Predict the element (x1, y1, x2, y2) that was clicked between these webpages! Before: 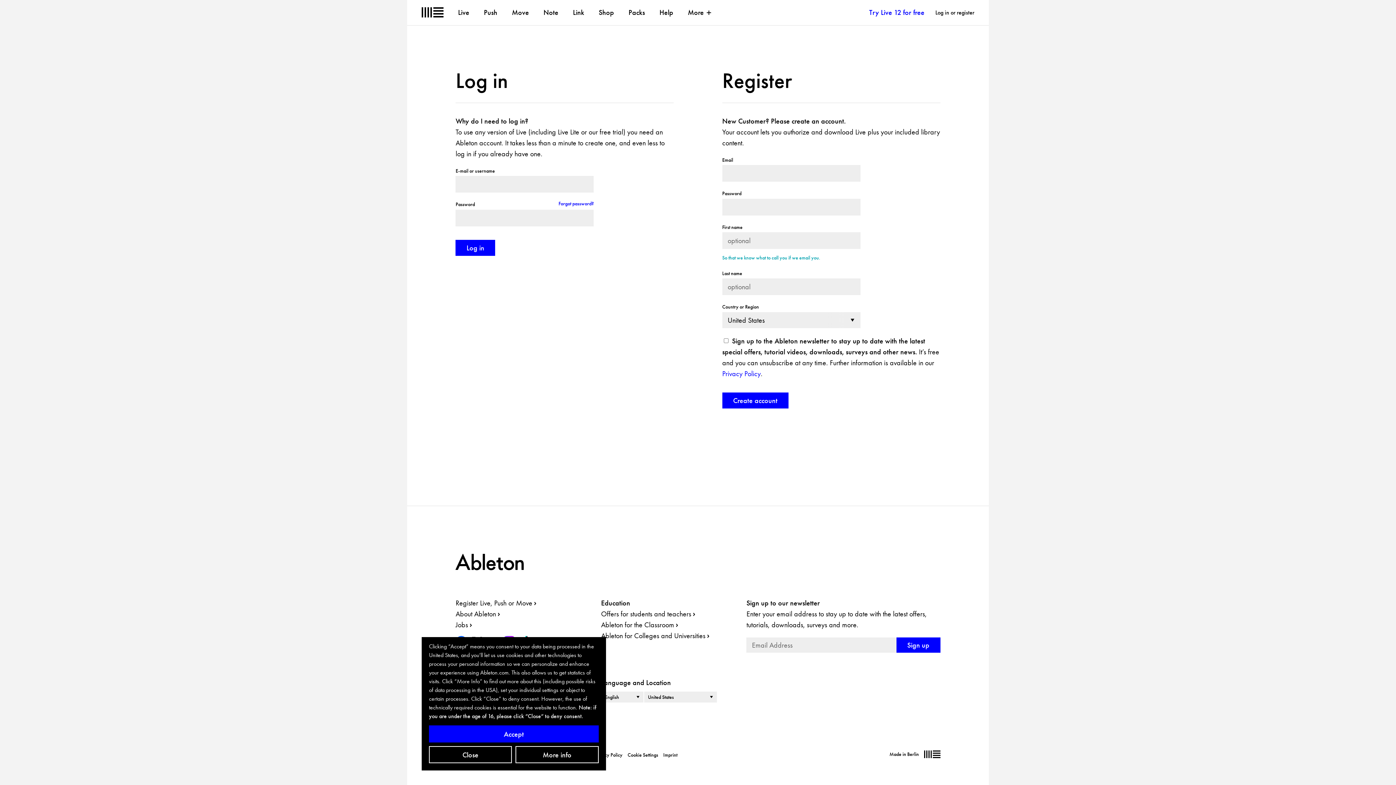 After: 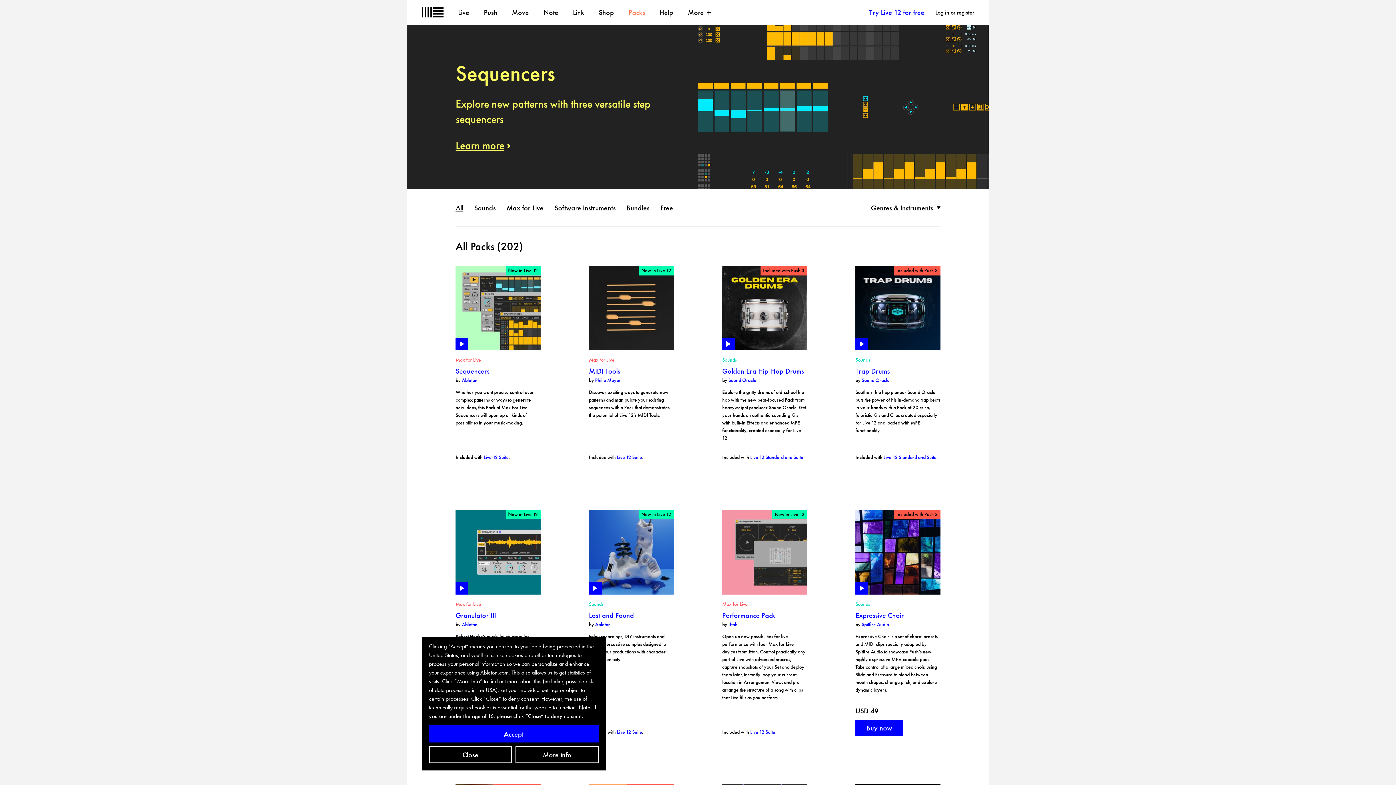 Action: bbox: (628, 7, 645, 17) label: Packs